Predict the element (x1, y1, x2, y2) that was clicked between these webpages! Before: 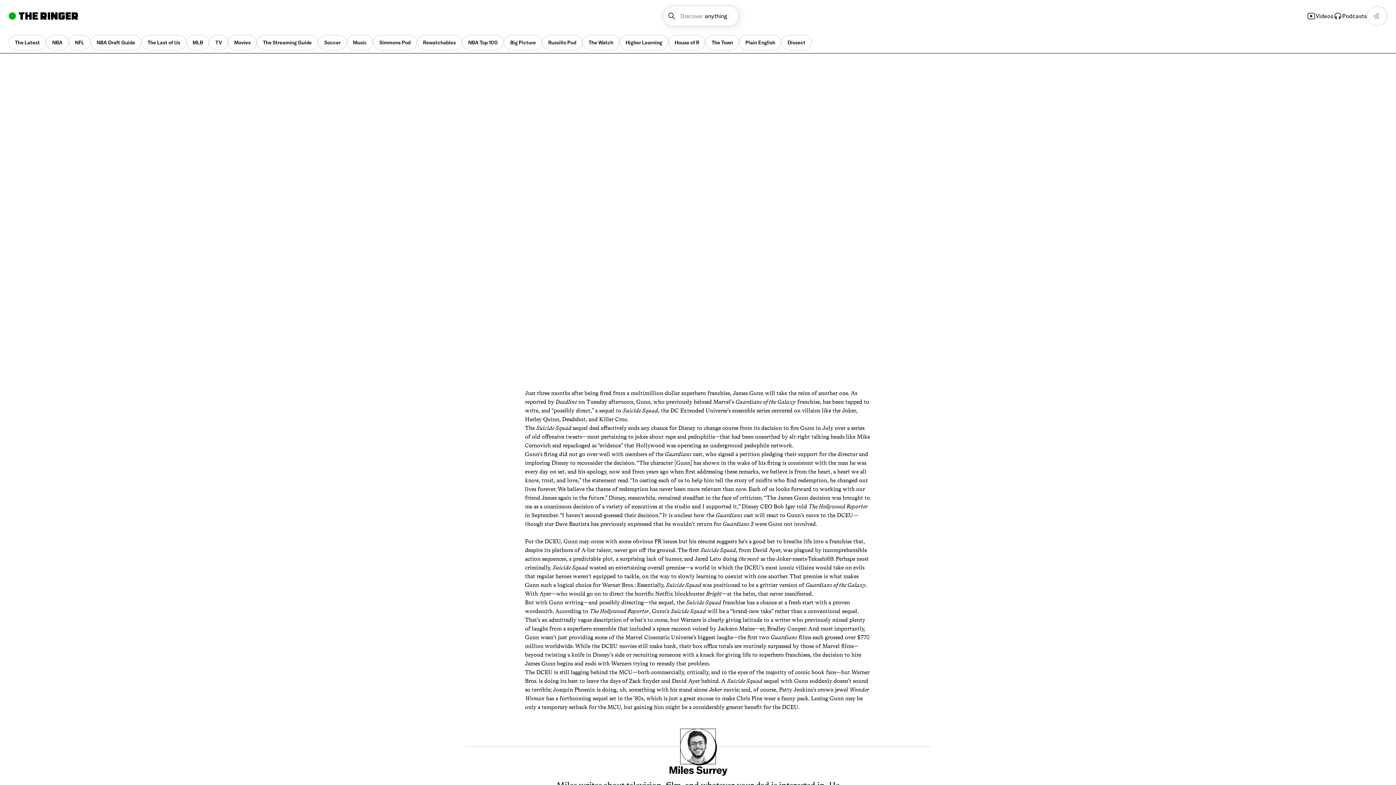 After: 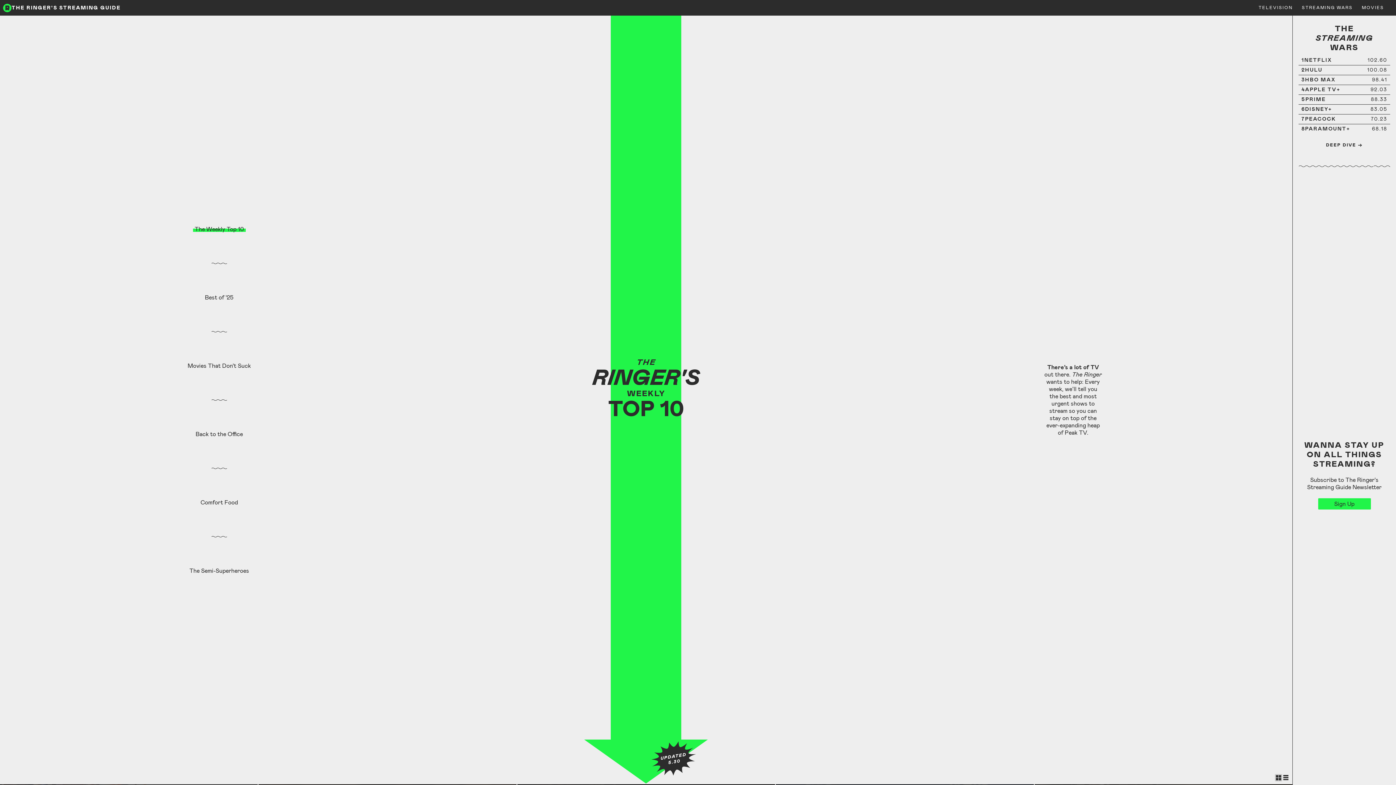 Action: label: The Streaming Guide bbox: (256, 34, 318, 50)